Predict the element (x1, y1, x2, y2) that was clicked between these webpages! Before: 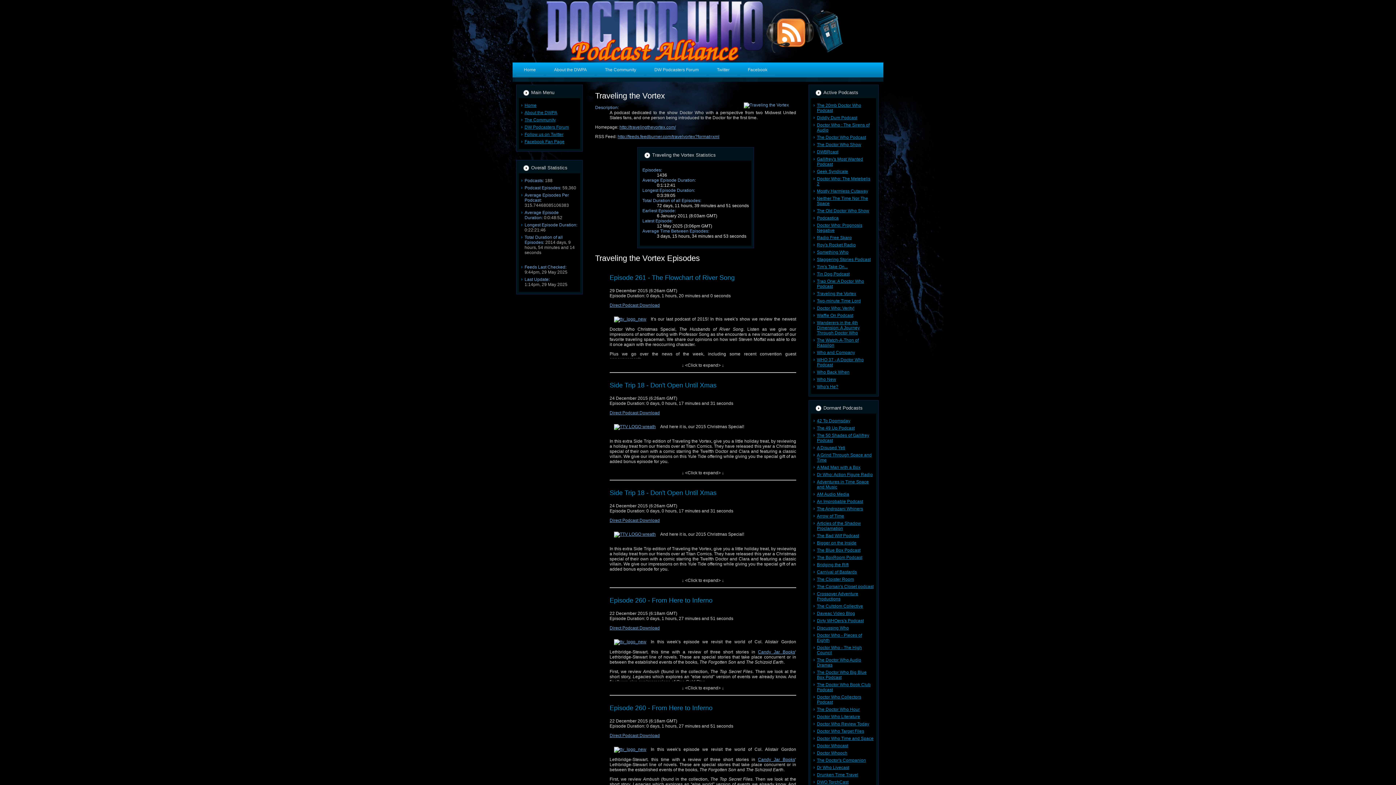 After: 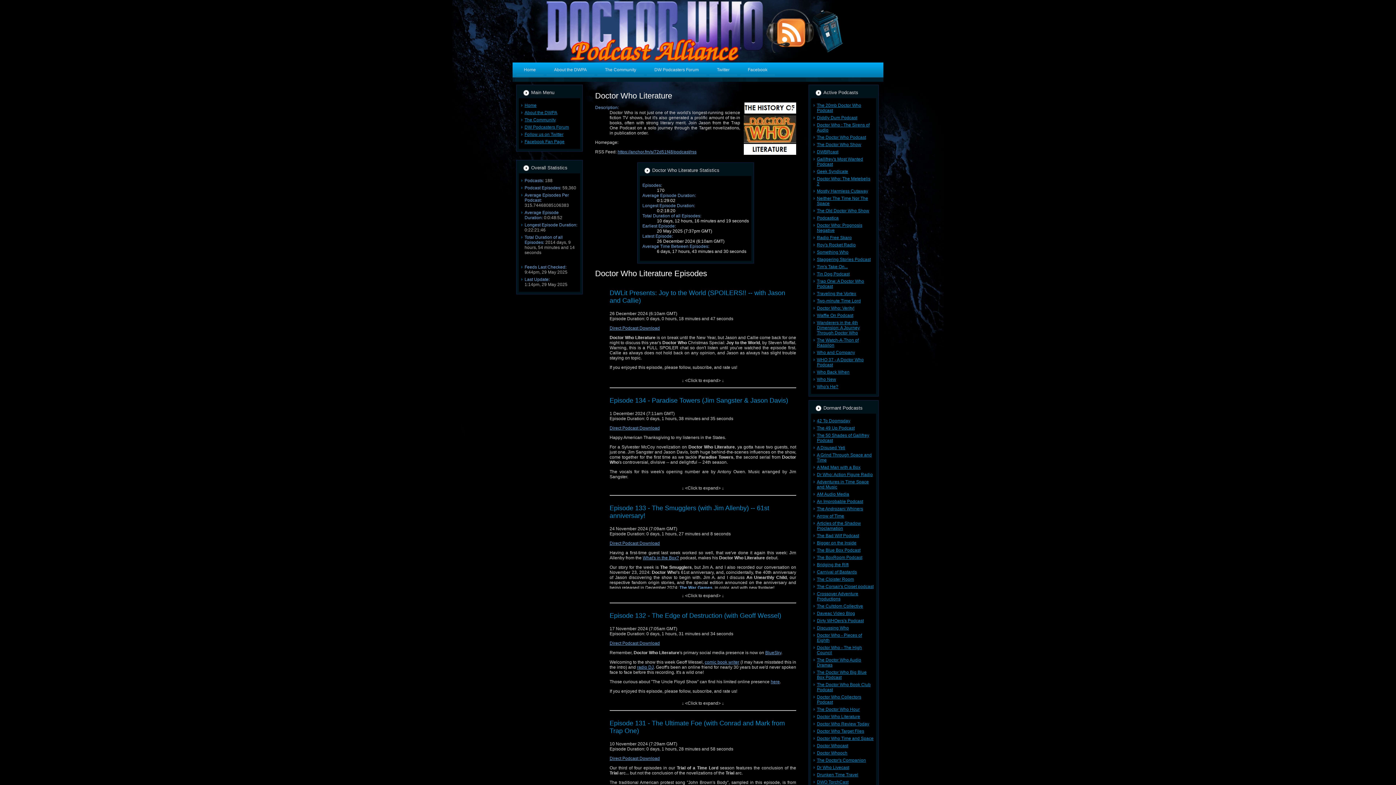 Action: bbox: (817, 714, 860, 719) label: Doctor Who Literature